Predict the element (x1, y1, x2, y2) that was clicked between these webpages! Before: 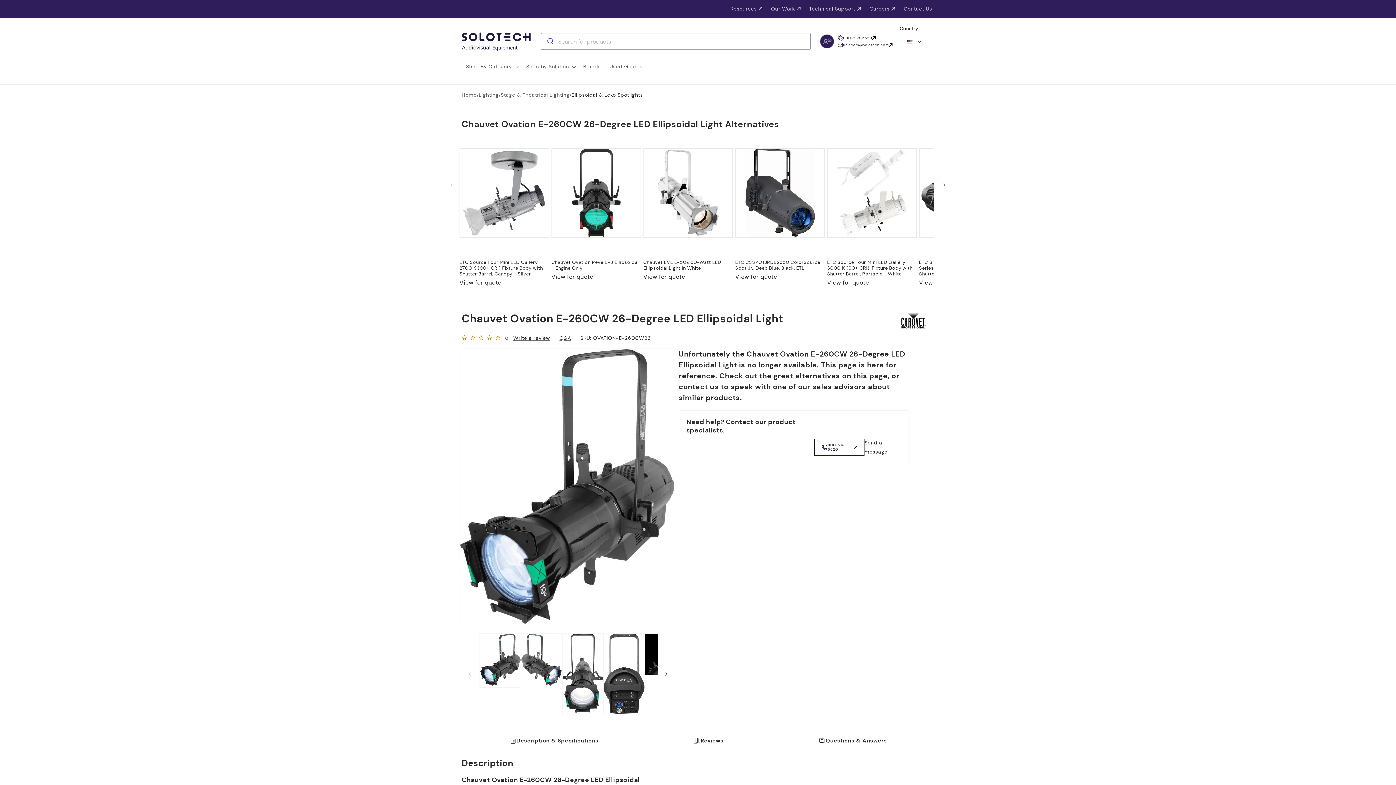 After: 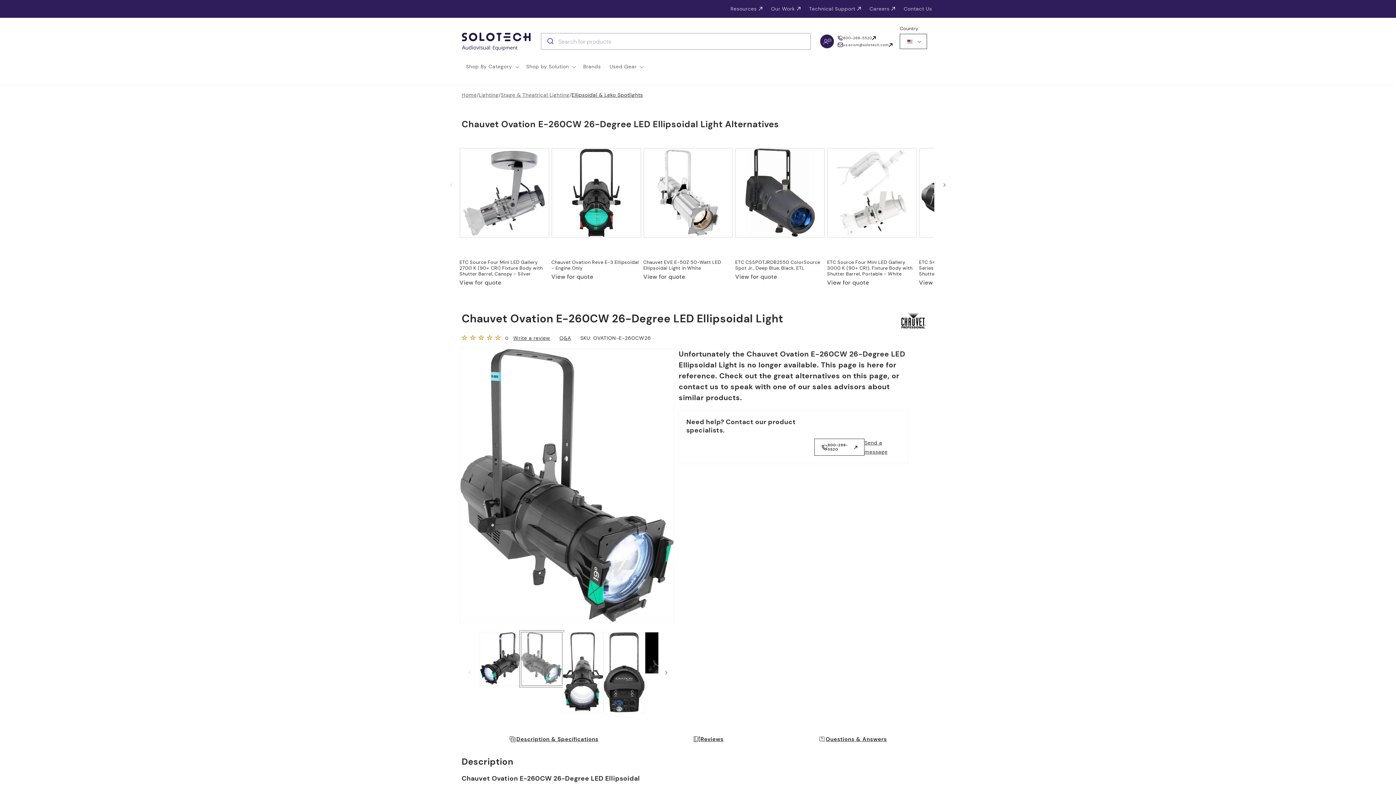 Action: label: Load image 2 in gallery view bbox: (521, 633, 562, 687)